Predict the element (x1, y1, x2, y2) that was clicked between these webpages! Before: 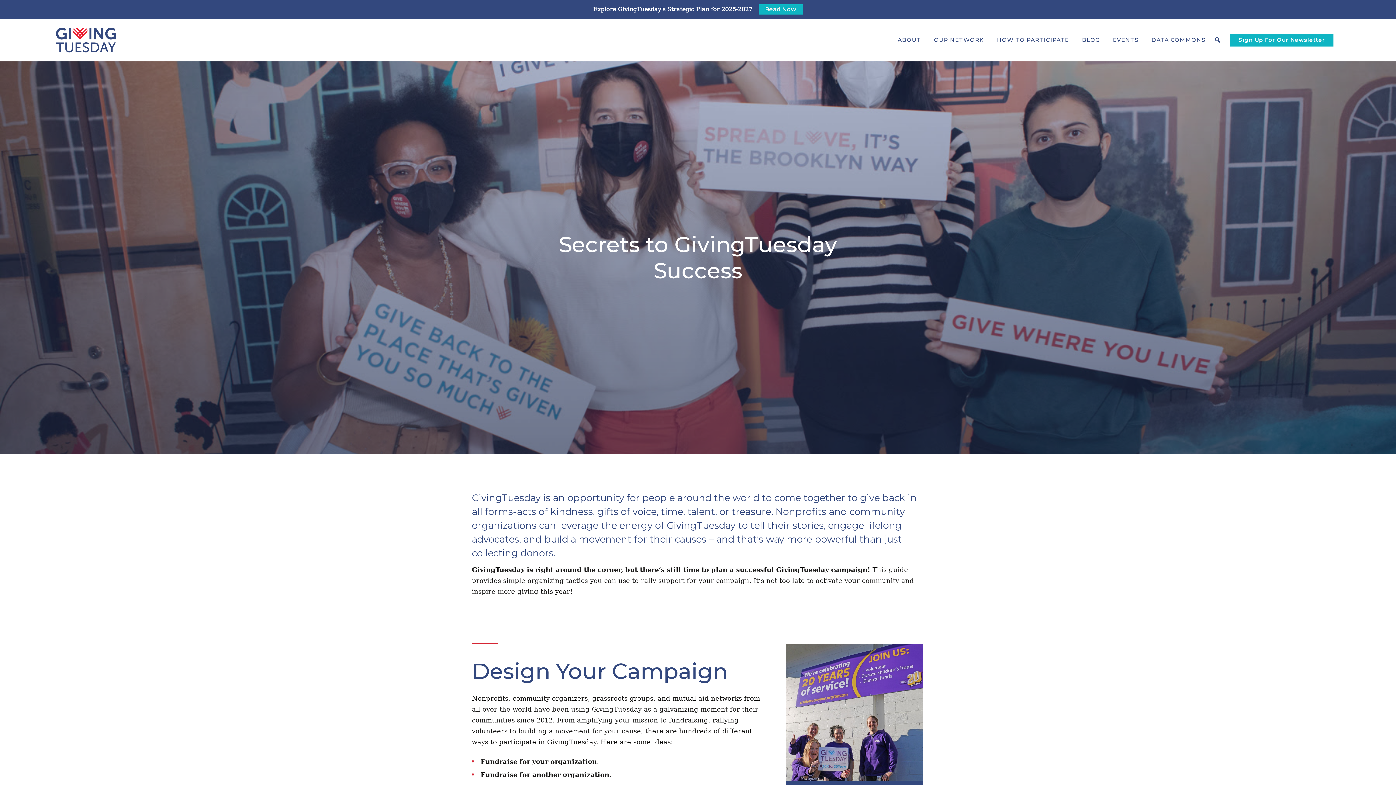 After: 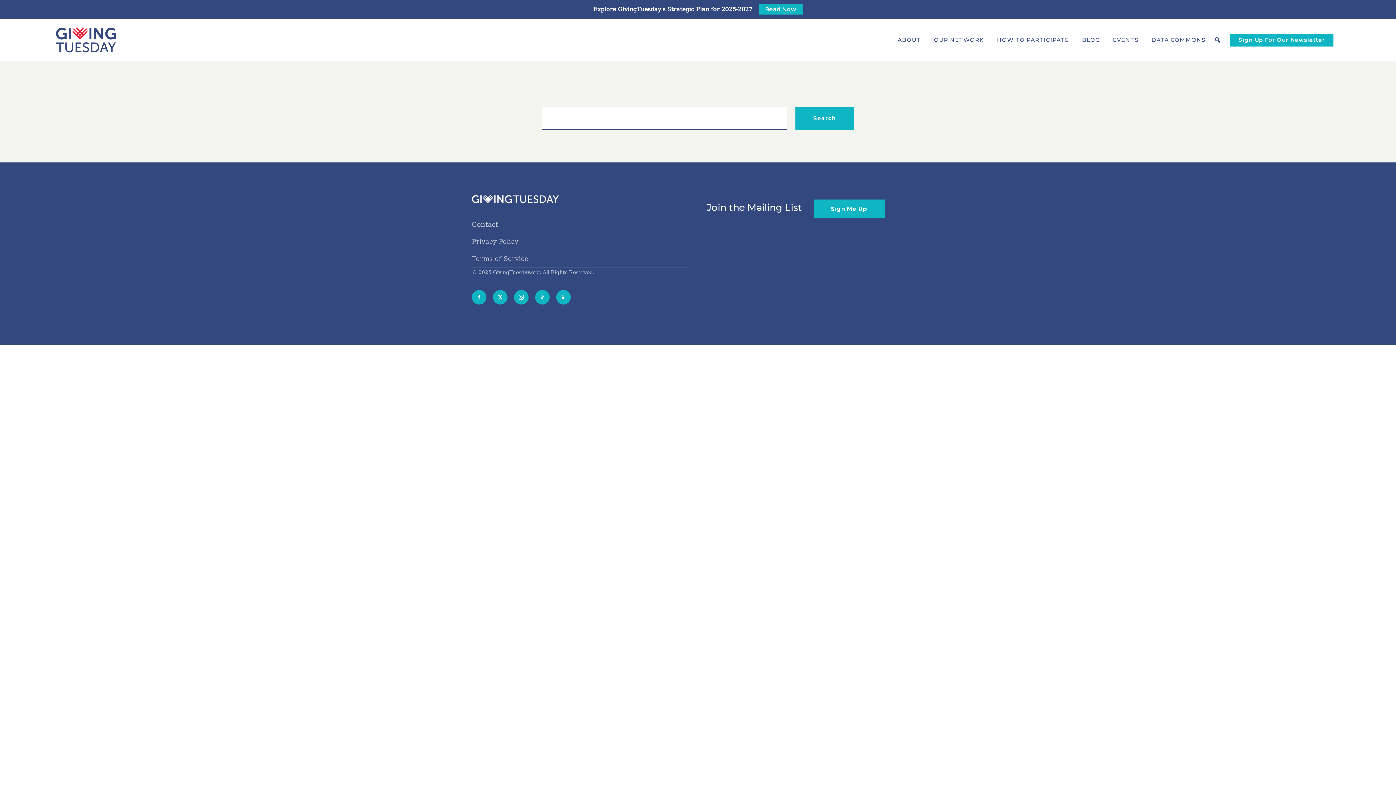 Action: bbox: (1212, 34, 1223, 46)